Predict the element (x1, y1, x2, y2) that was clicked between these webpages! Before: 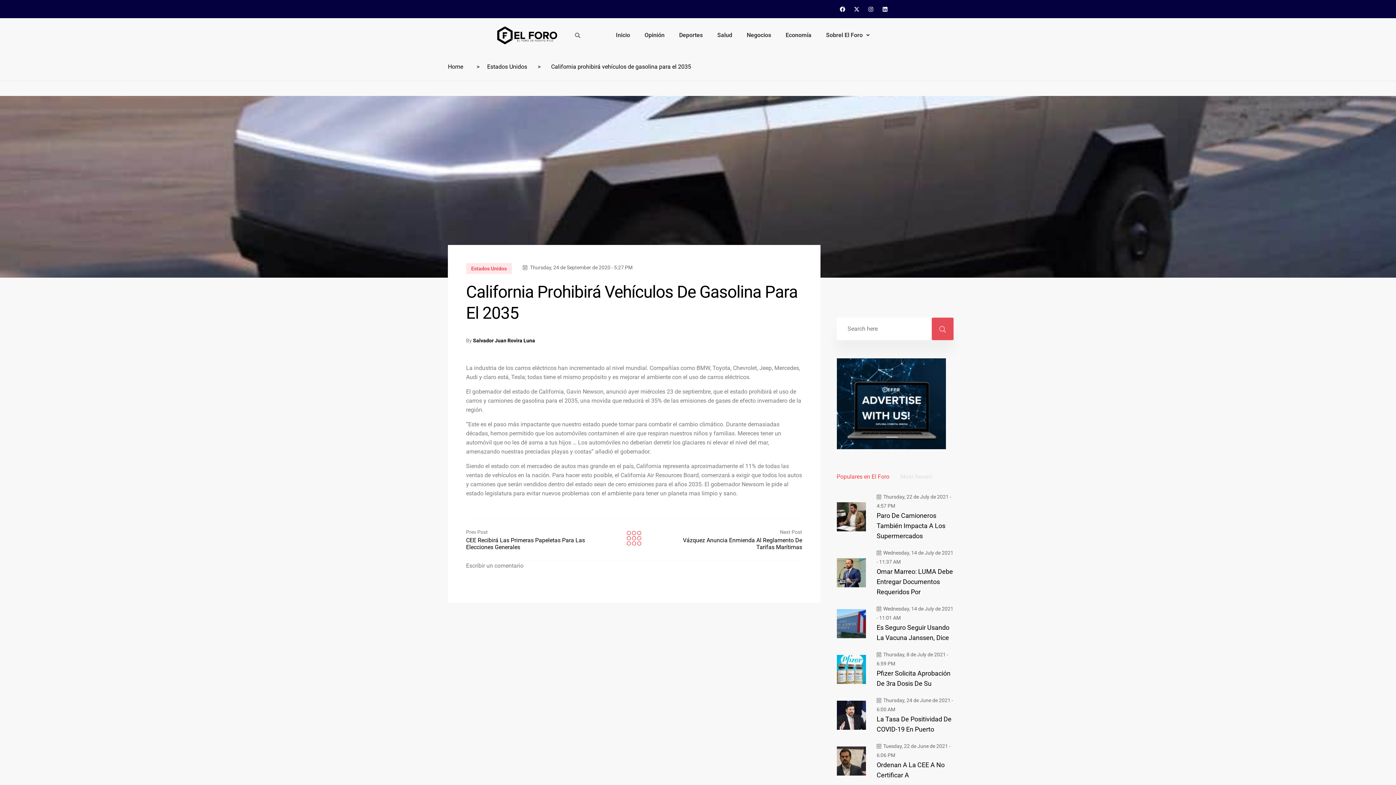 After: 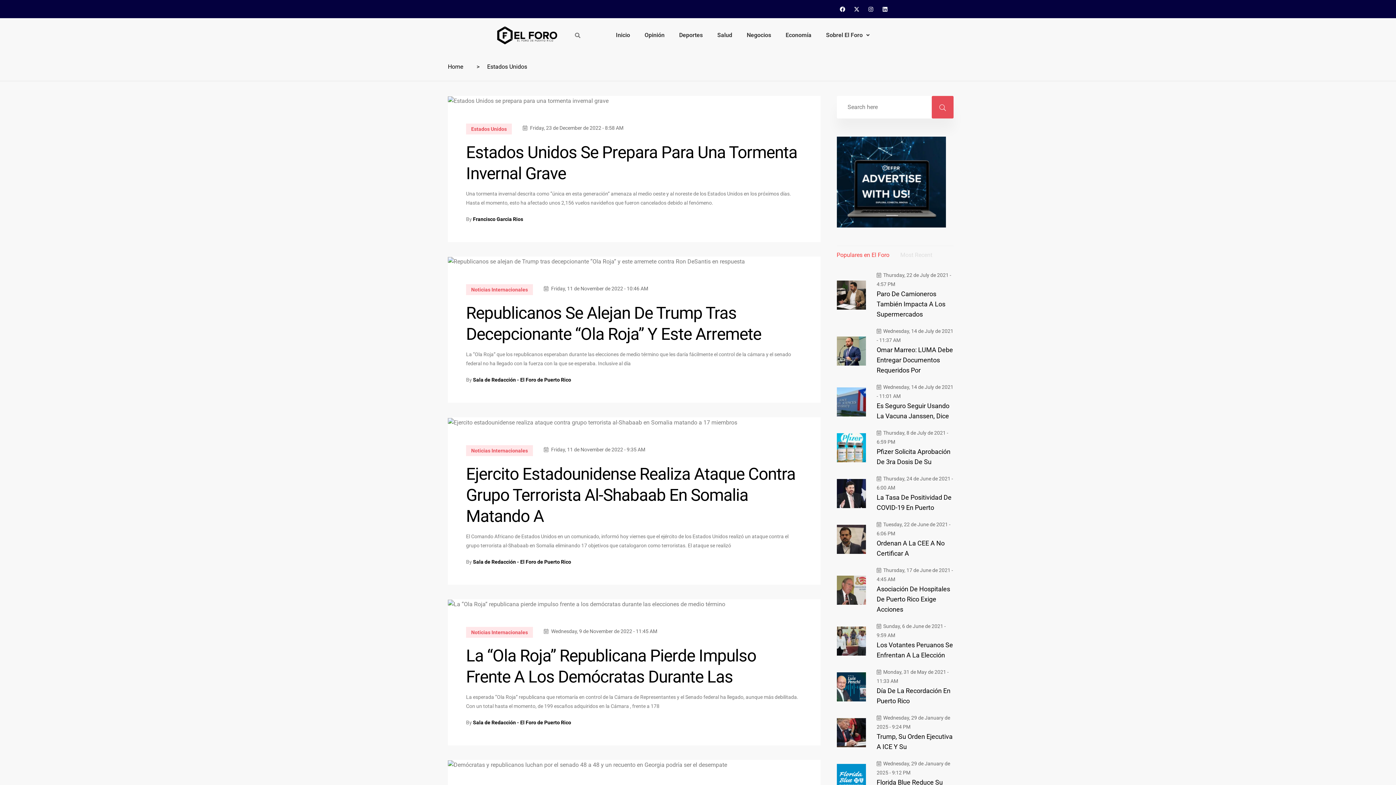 Action: label: Estados Unidos bbox: (466, 263, 512, 274)